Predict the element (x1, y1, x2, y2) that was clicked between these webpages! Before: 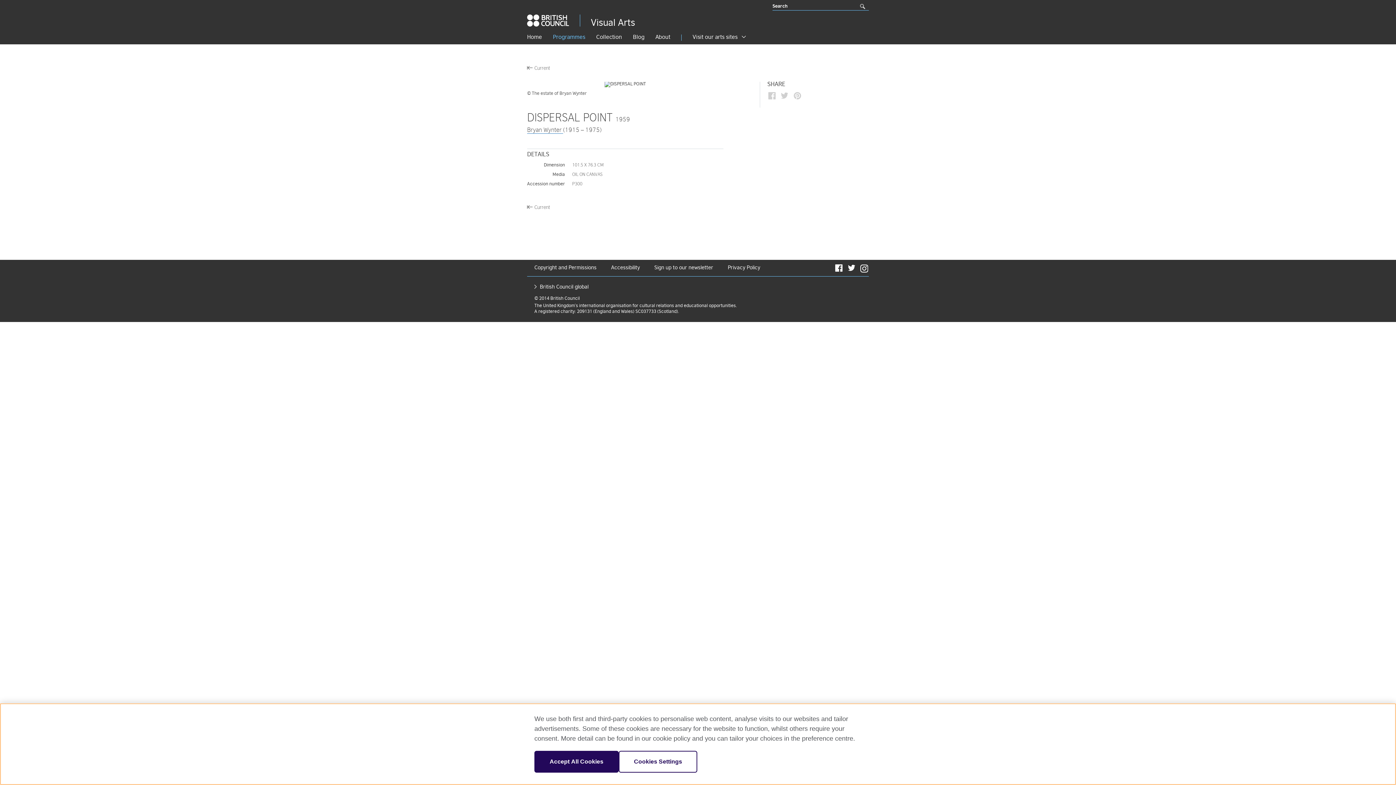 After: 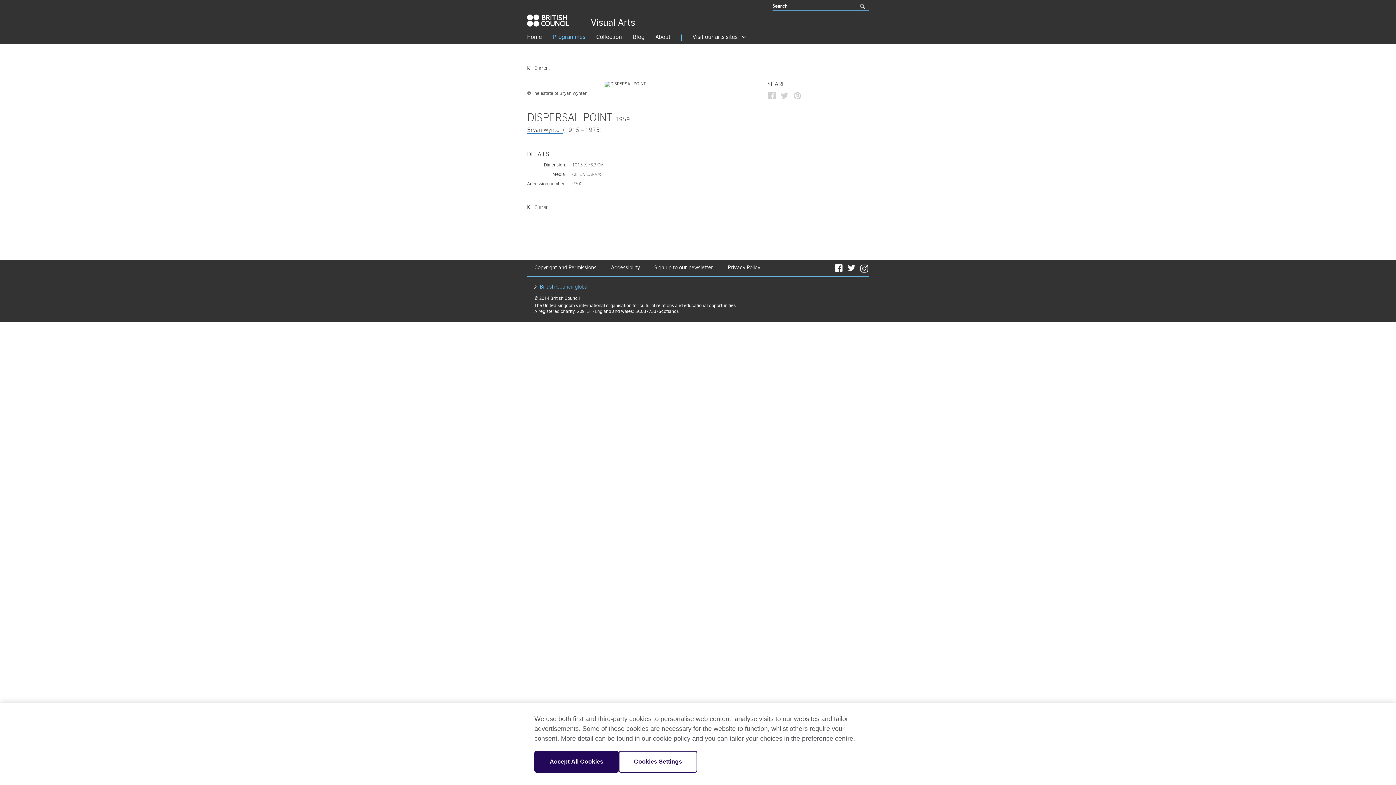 Action: bbox: (532, 284, 588, 290) label: British Council global